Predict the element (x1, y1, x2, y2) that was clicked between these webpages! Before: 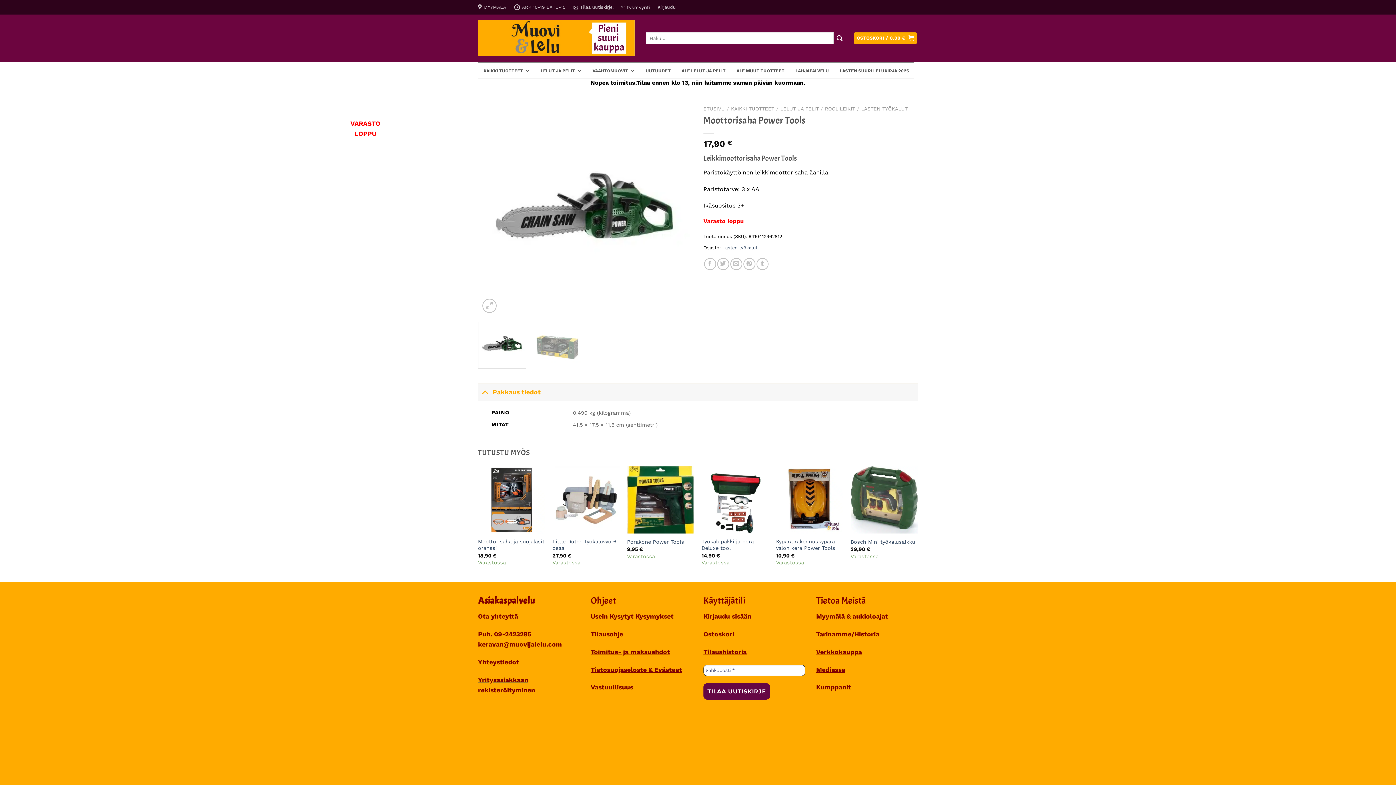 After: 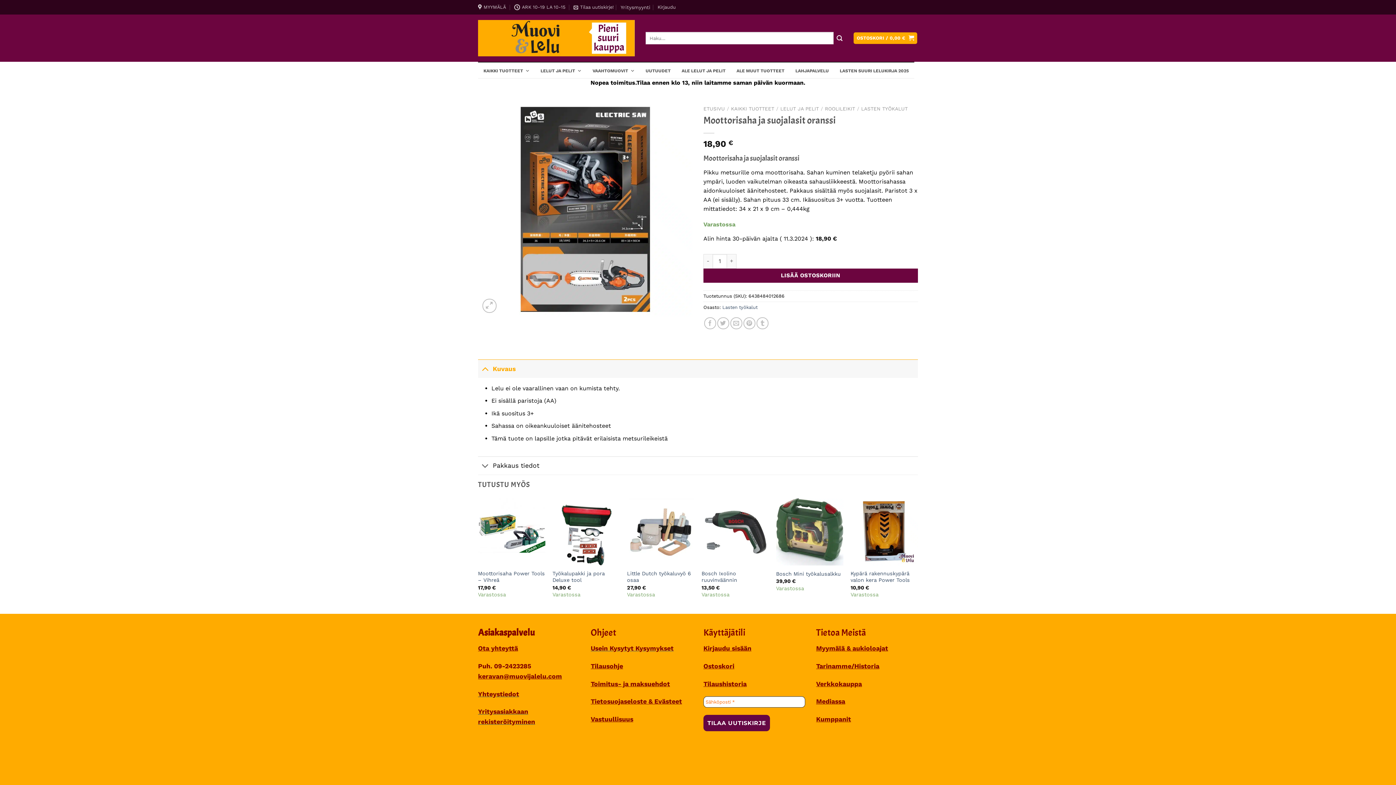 Action: bbox: (478, 466, 545, 533) label: Moottorisaha ja suojalasit oranssi